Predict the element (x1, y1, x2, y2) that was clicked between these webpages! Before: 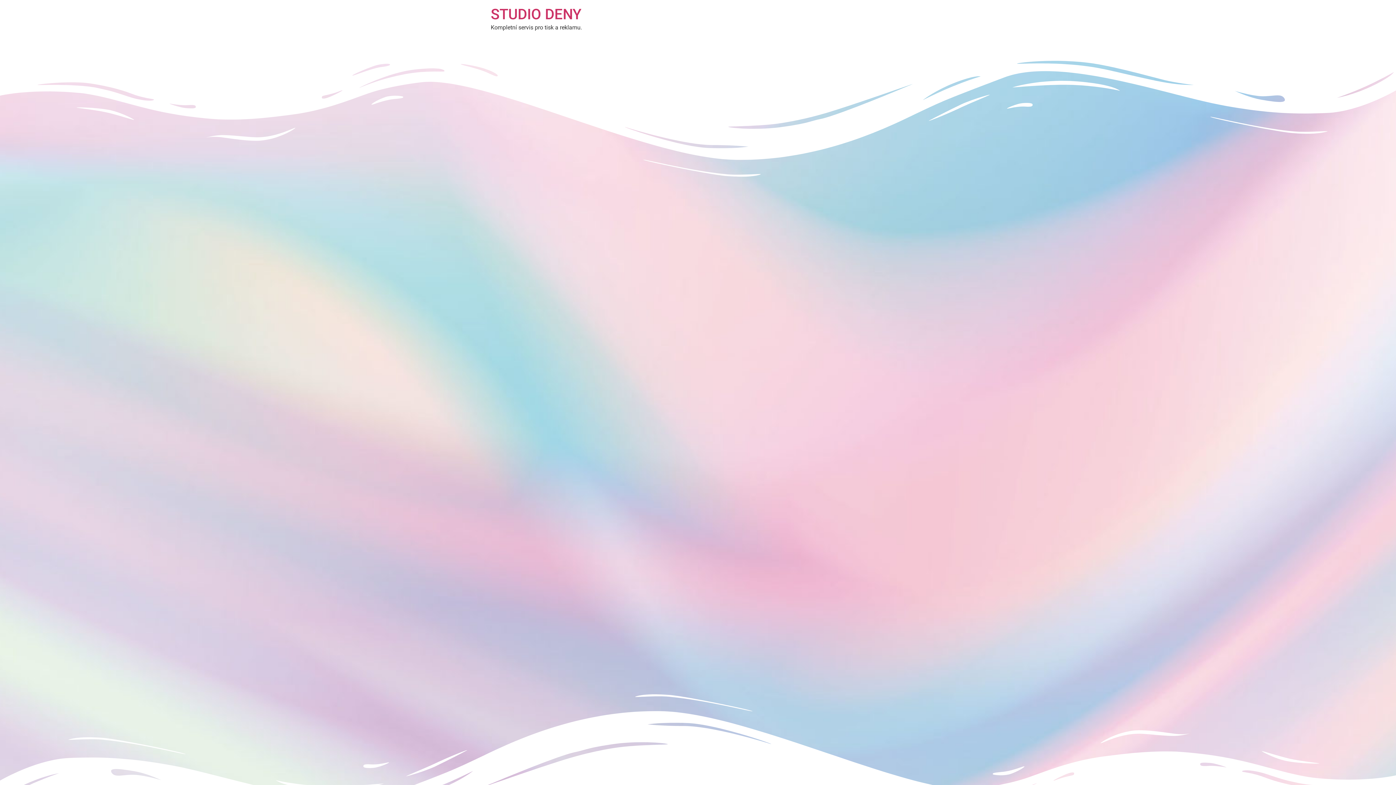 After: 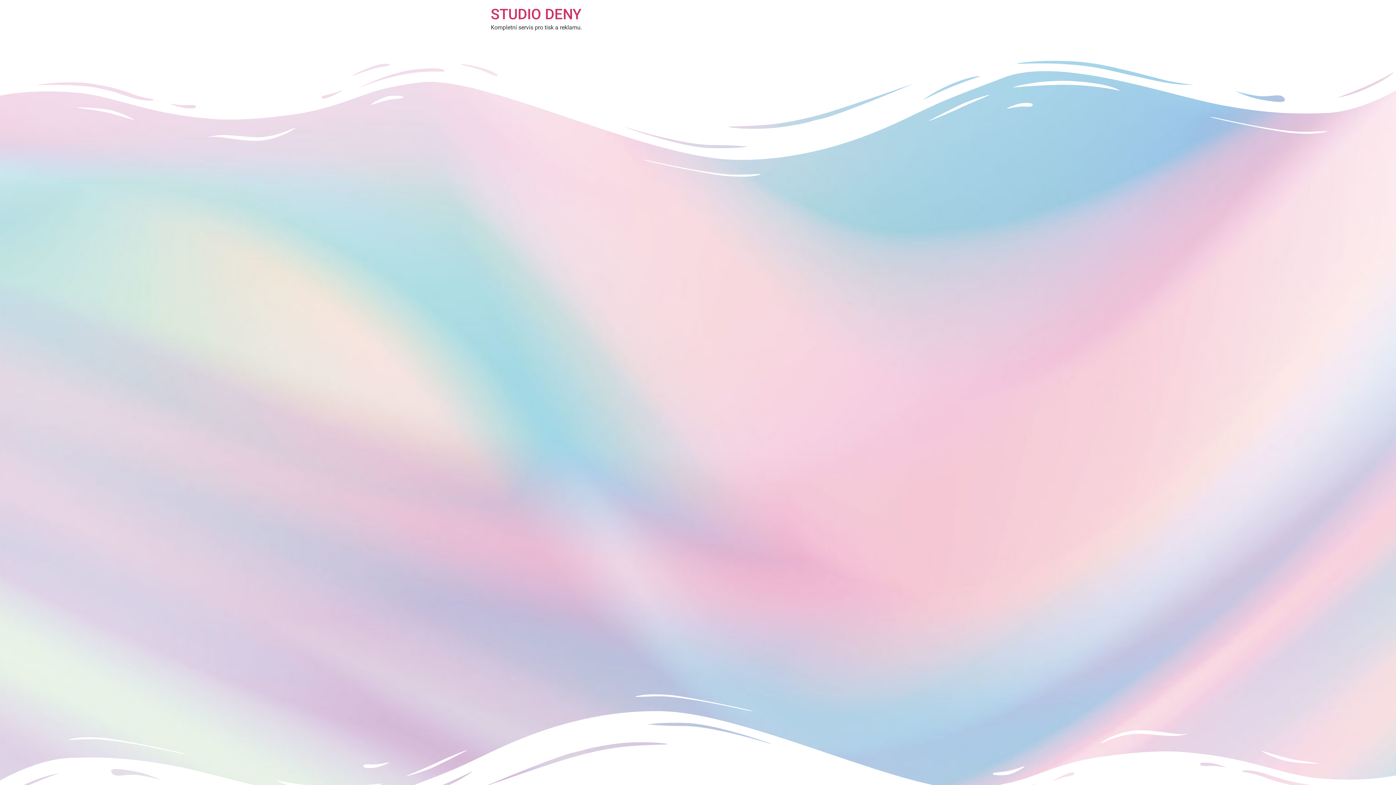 Action: label: STUDIO DENY bbox: (490, 5, 581, 22)